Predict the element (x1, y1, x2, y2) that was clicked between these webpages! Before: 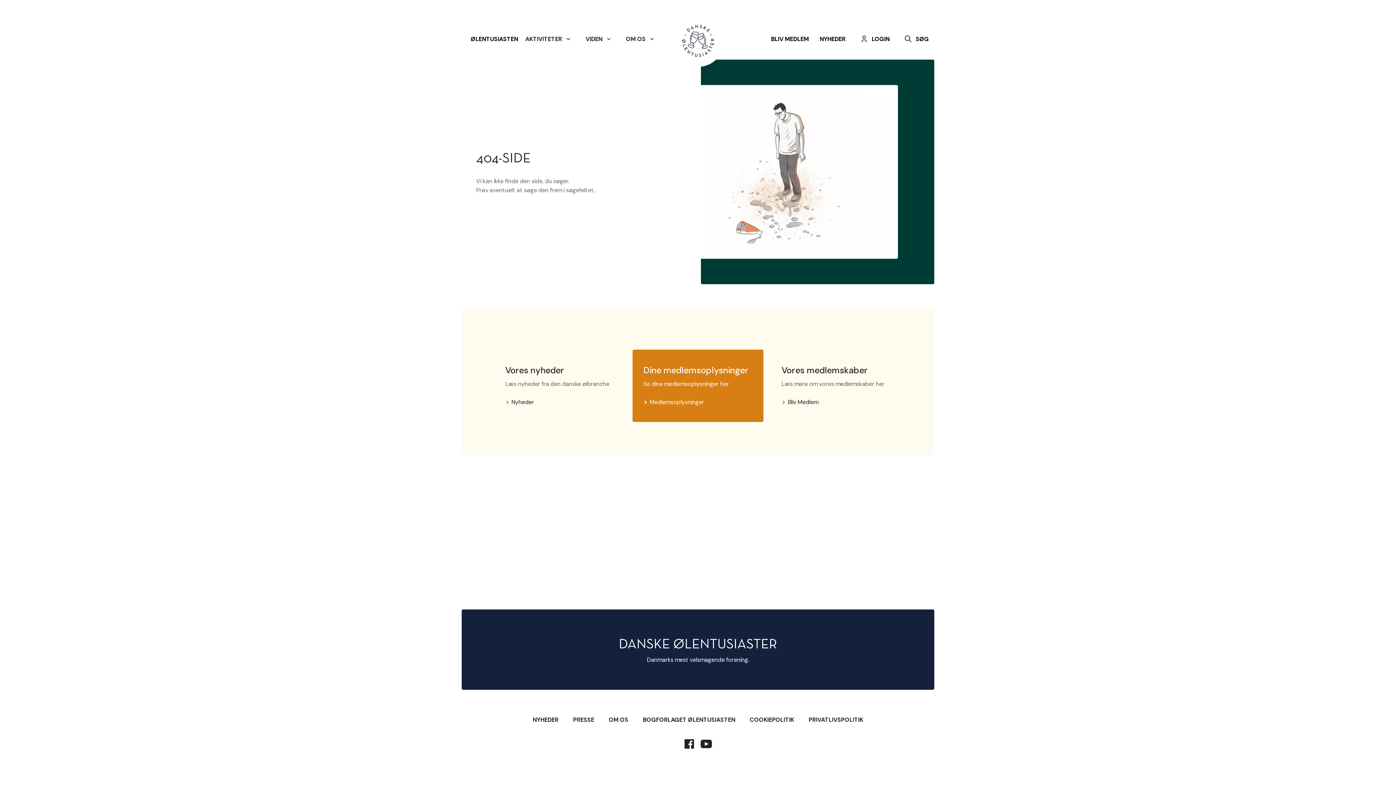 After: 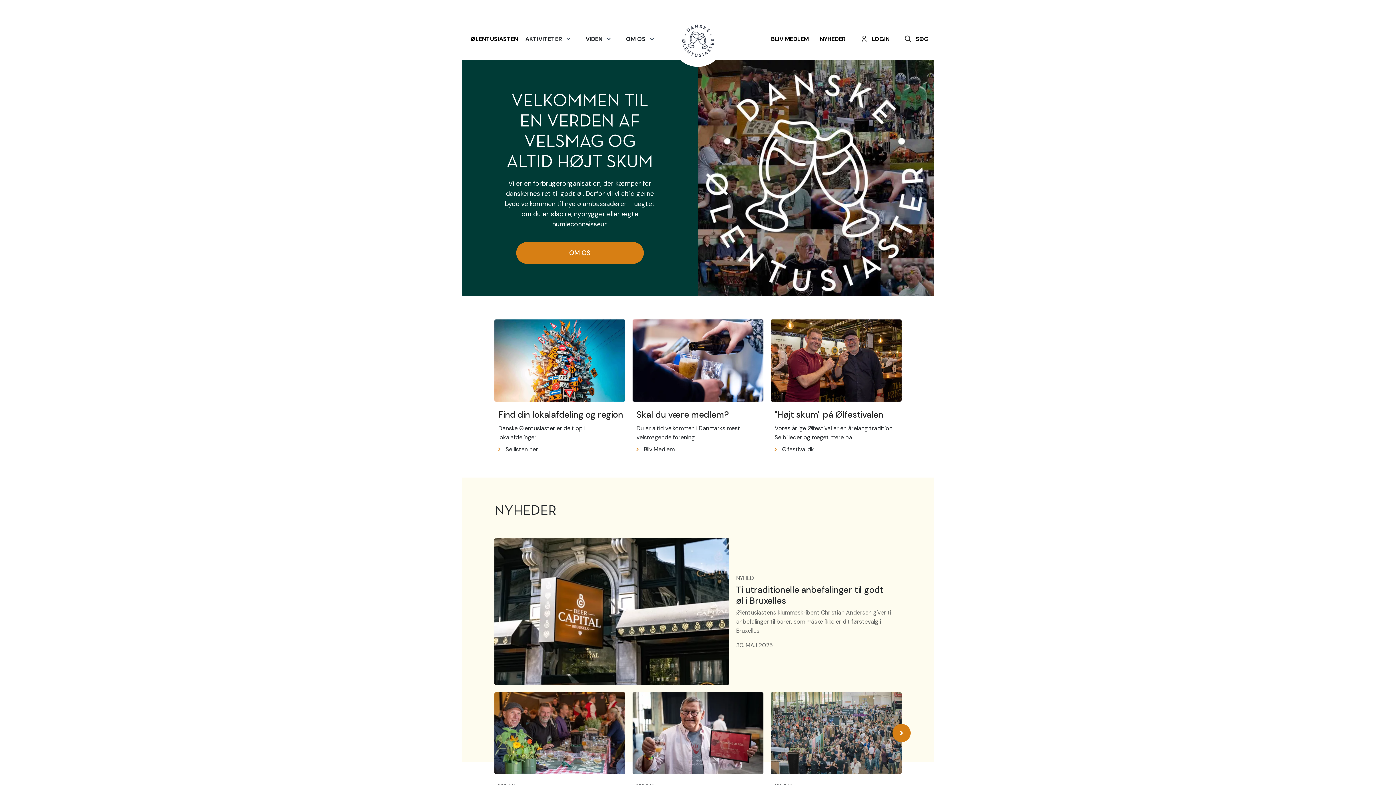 Action: bbox: (682, 24, 714, 57)